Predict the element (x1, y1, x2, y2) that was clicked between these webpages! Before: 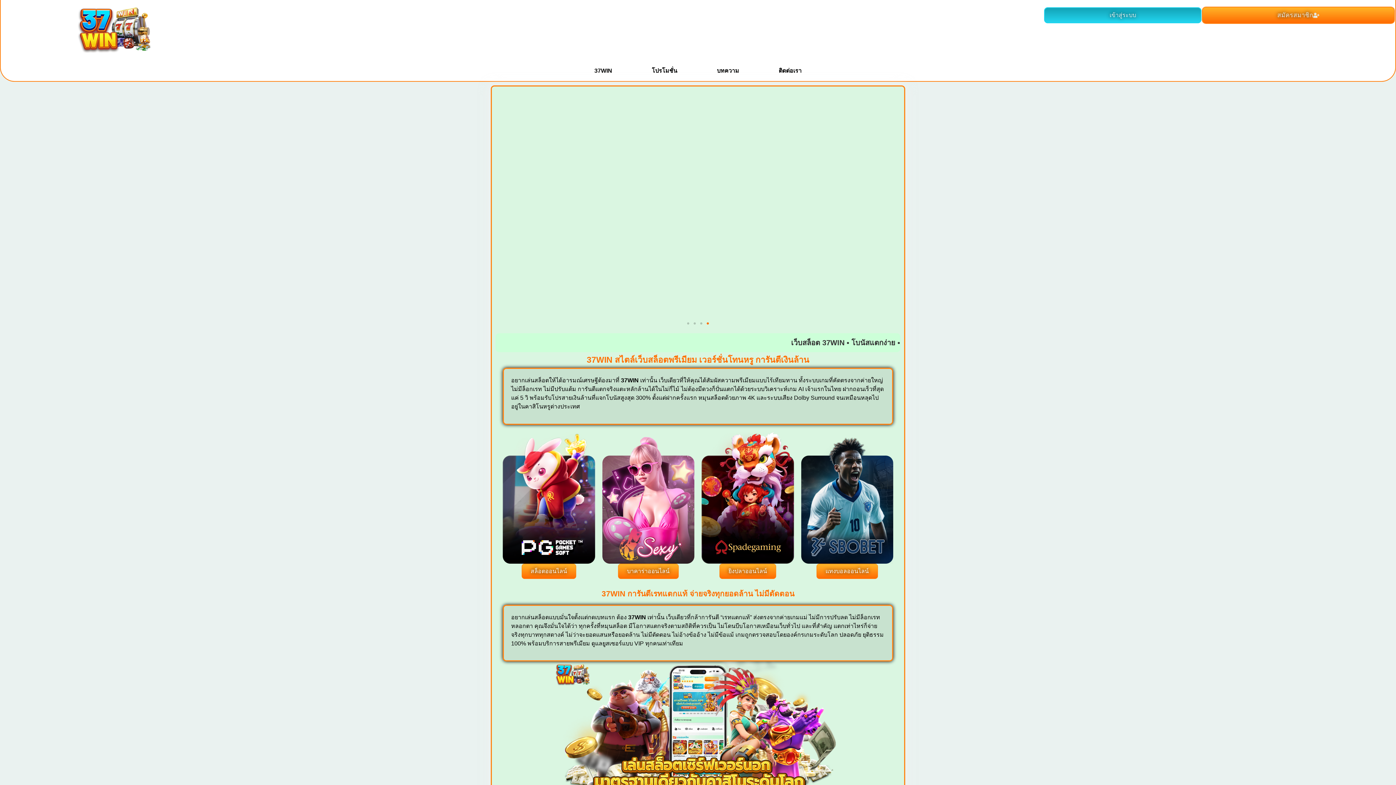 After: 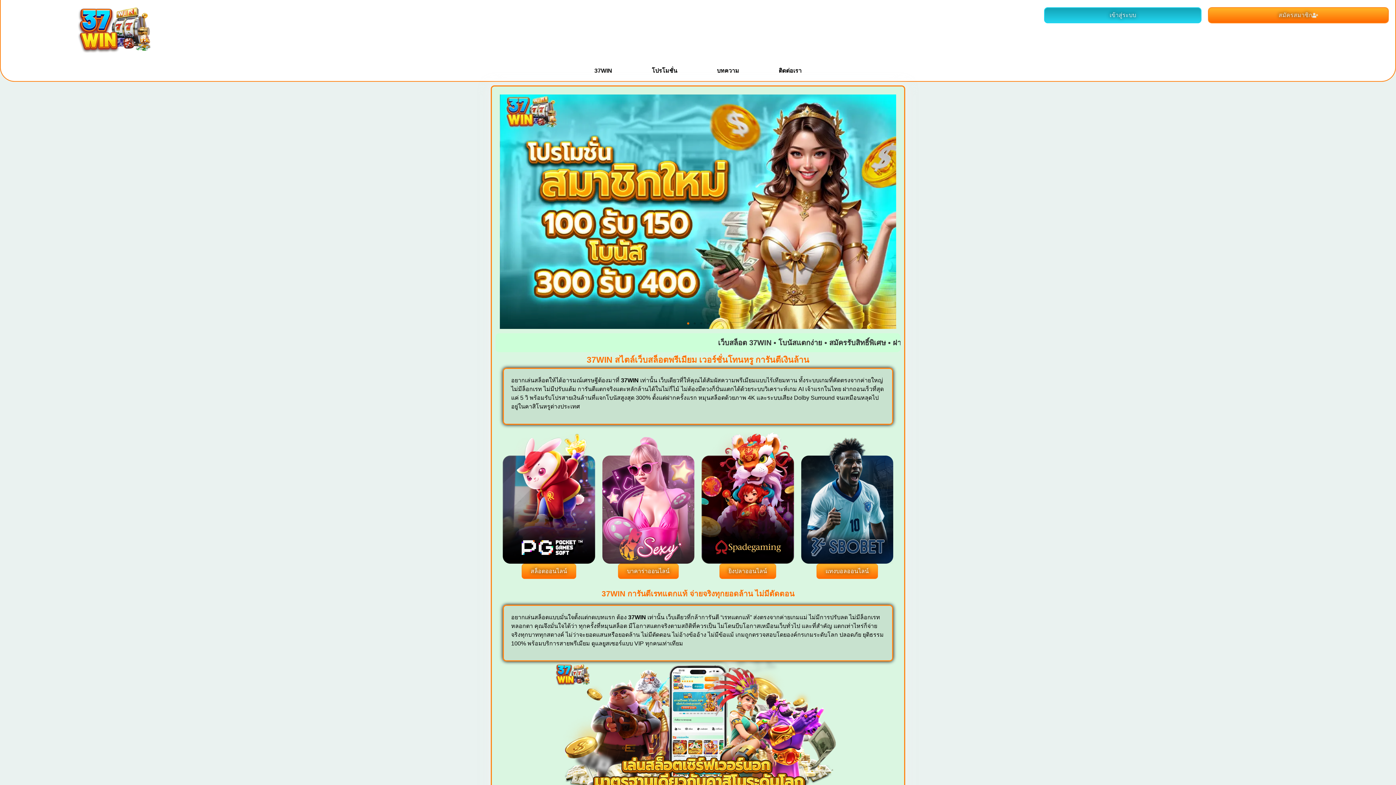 Action: label: 37WIN bbox: (576, 64, 630, 77)